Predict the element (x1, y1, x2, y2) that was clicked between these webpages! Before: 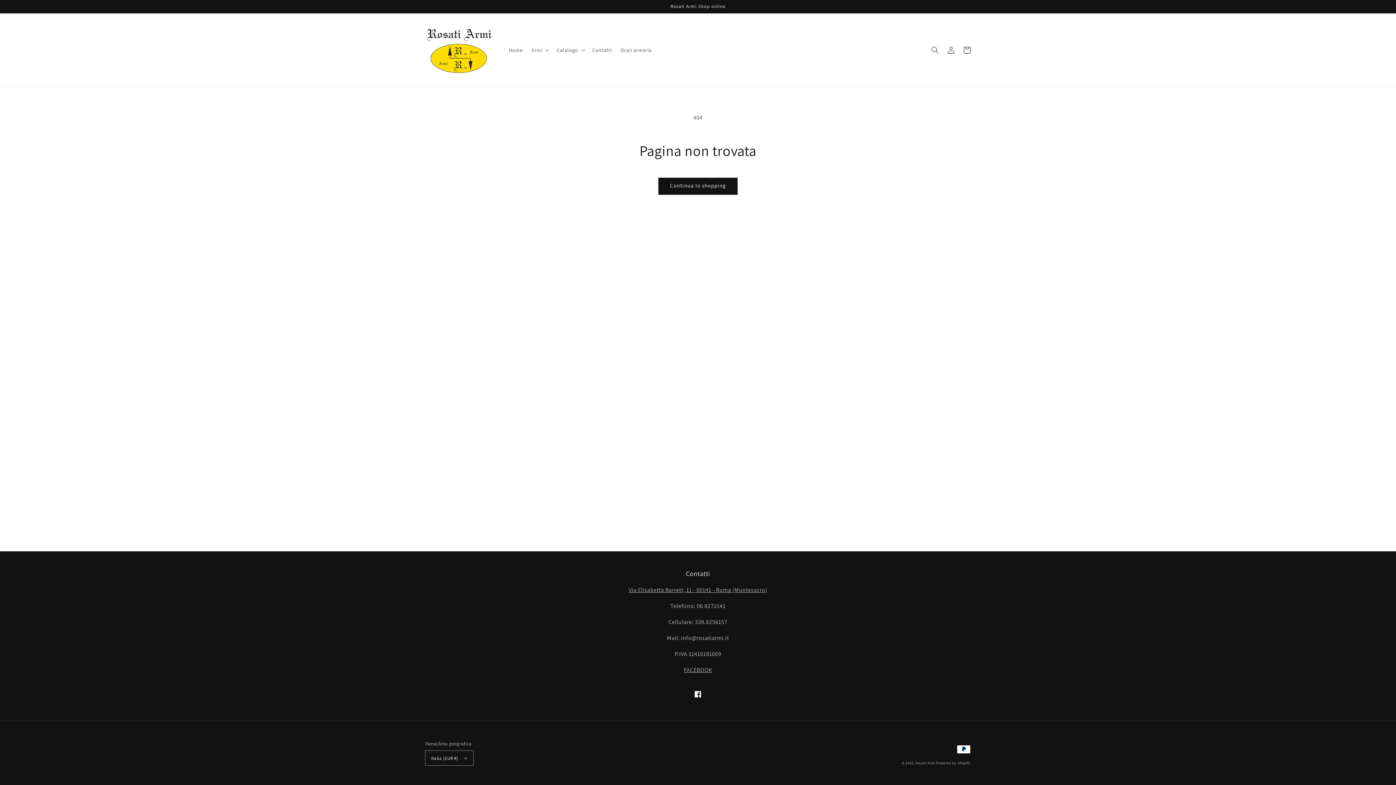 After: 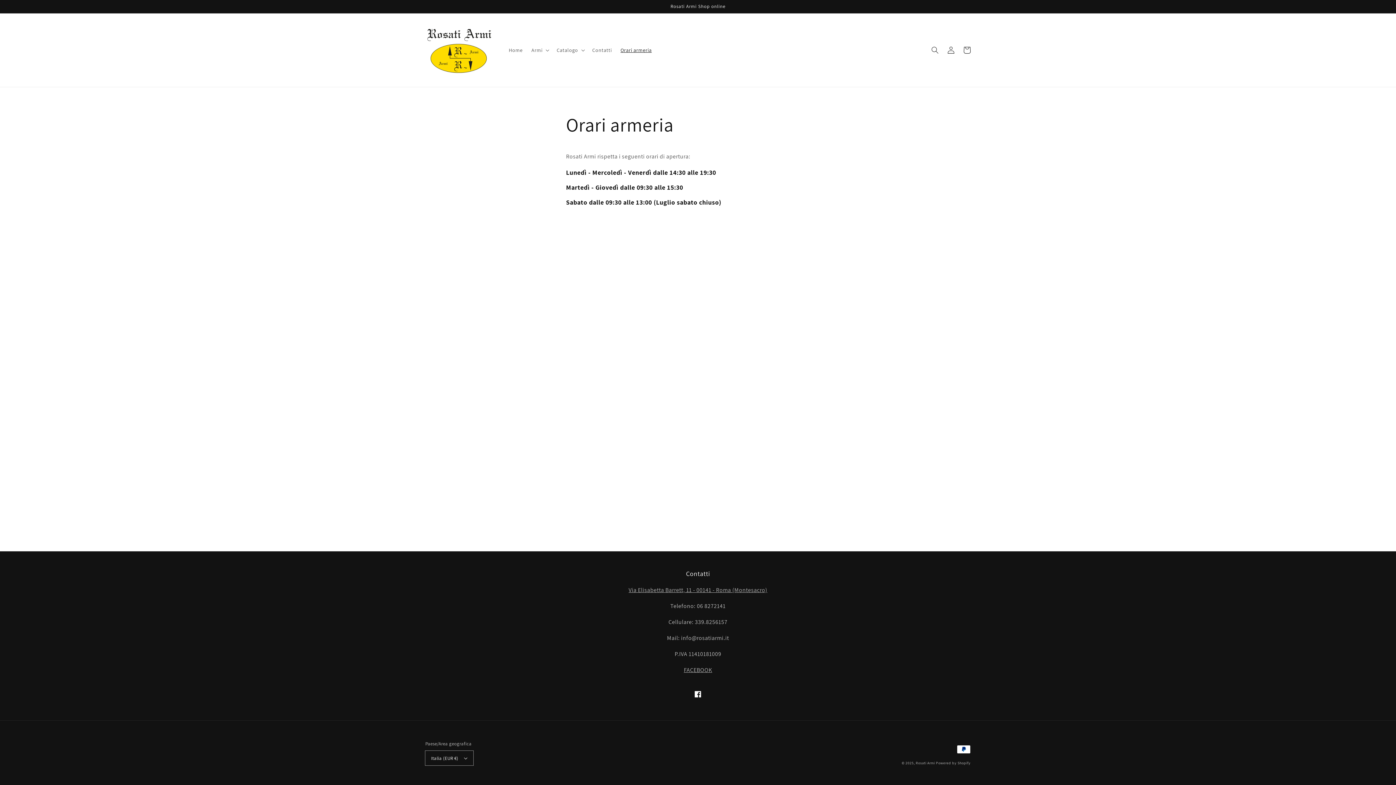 Action: label: Orari armeria bbox: (616, 42, 656, 57)